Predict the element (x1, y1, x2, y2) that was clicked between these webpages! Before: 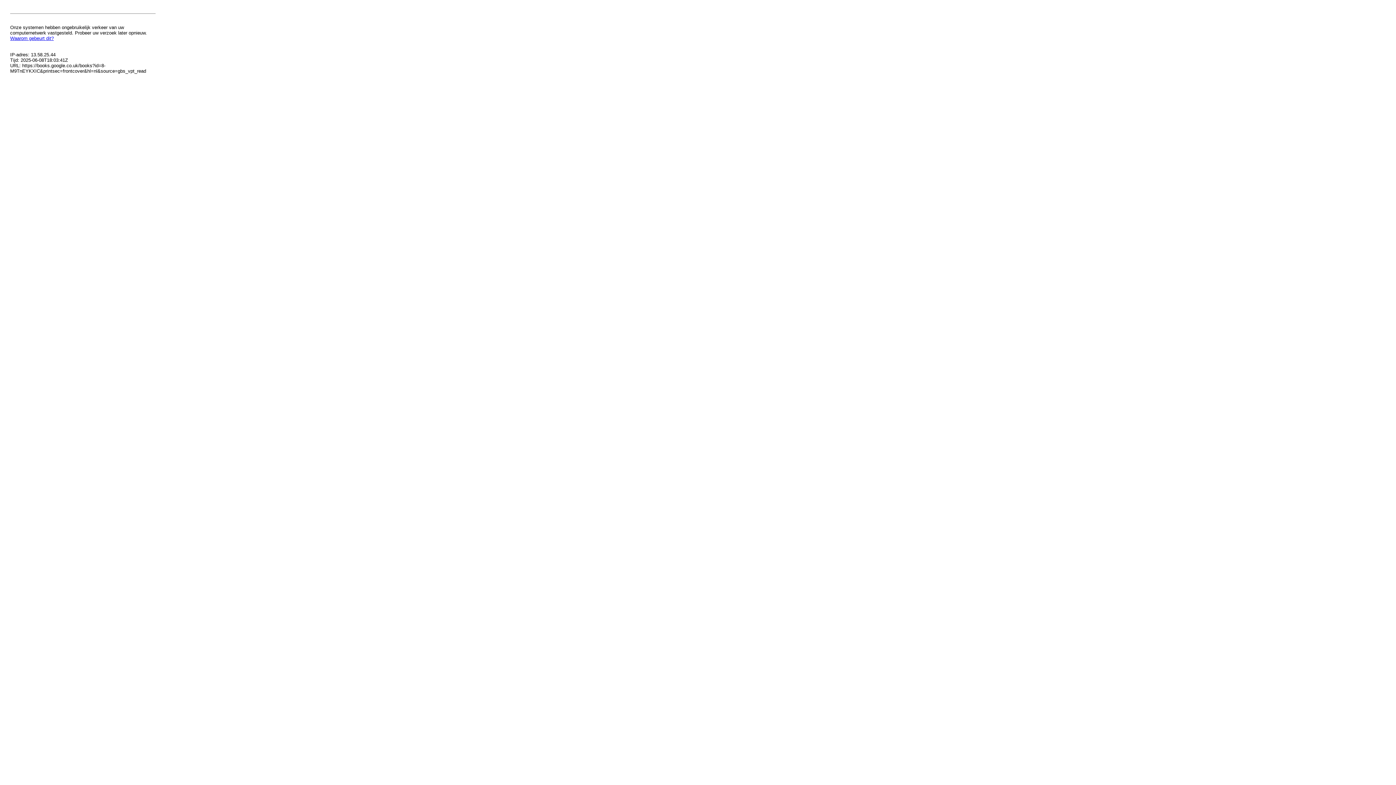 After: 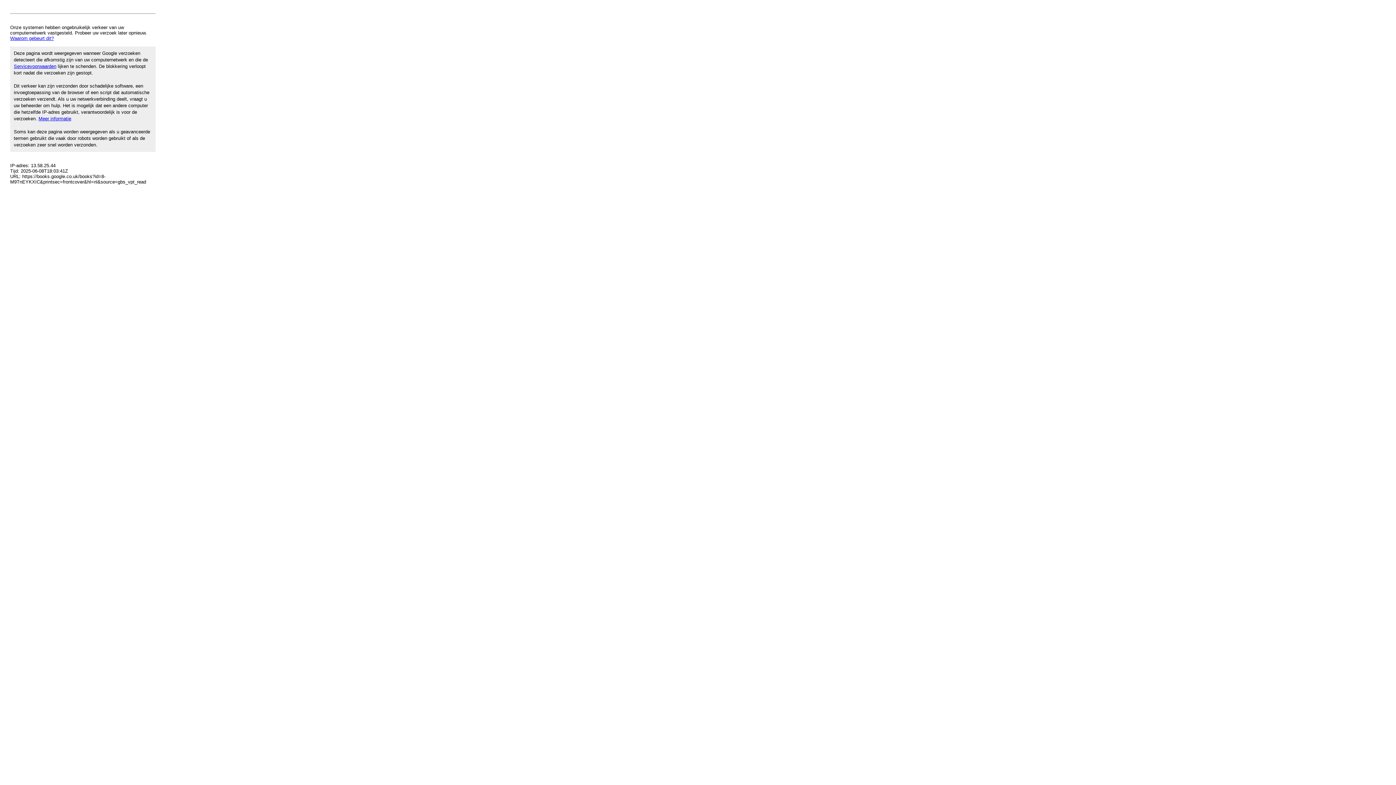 Action: label: Waarom gebeurt dit? bbox: (10, 35, 53, 41)